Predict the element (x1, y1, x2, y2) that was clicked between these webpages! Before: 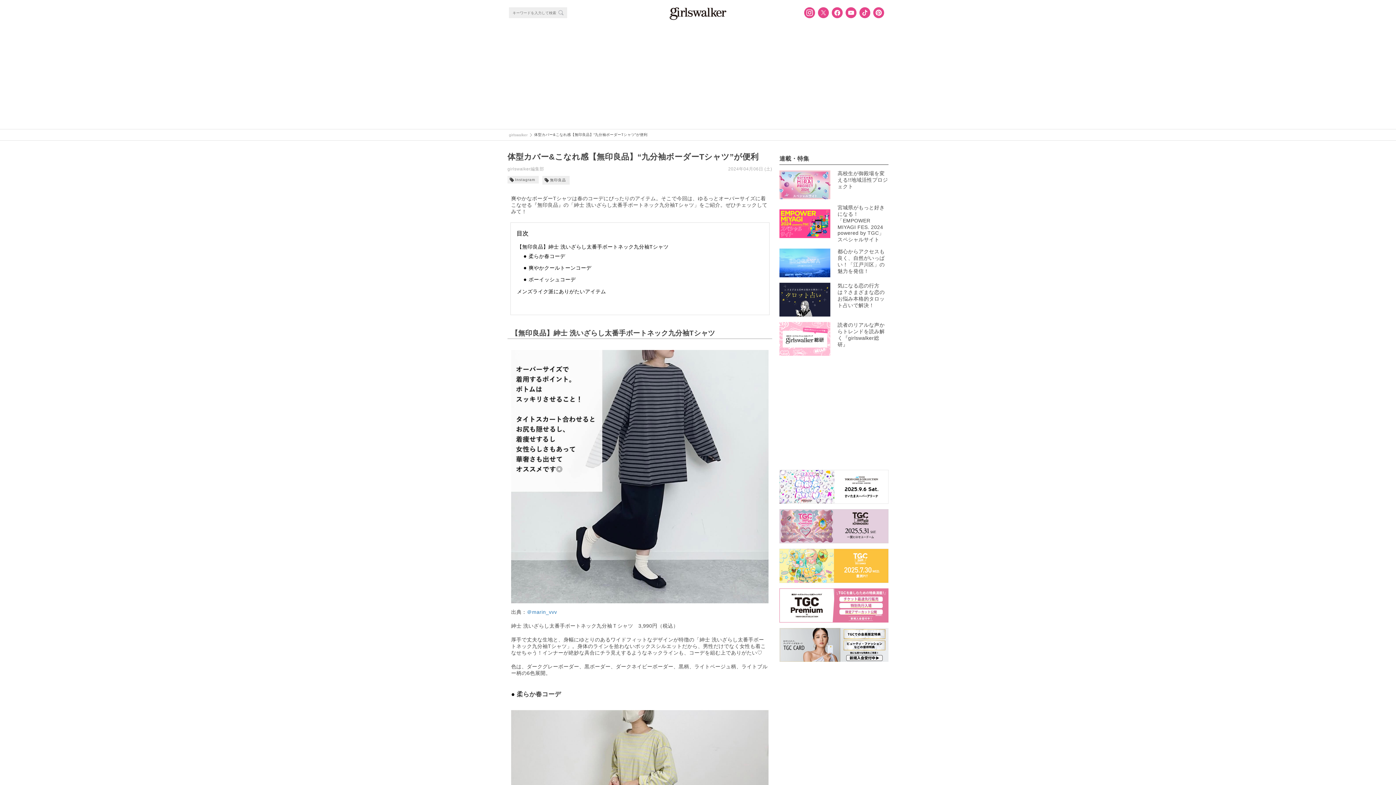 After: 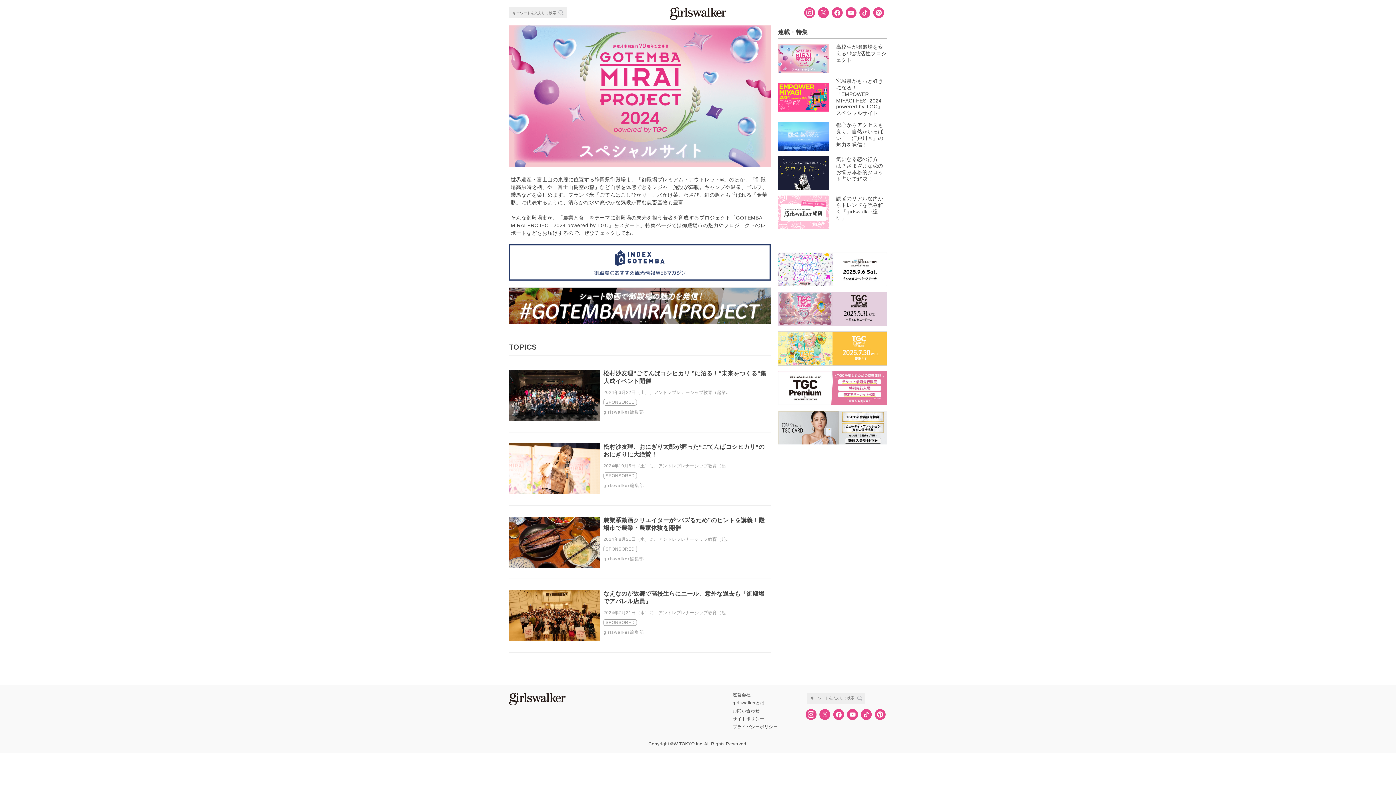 Action: label: 高校生が御殿場を変える!!地域活性プロジェクト bbox: (779, 170, 888, 199)